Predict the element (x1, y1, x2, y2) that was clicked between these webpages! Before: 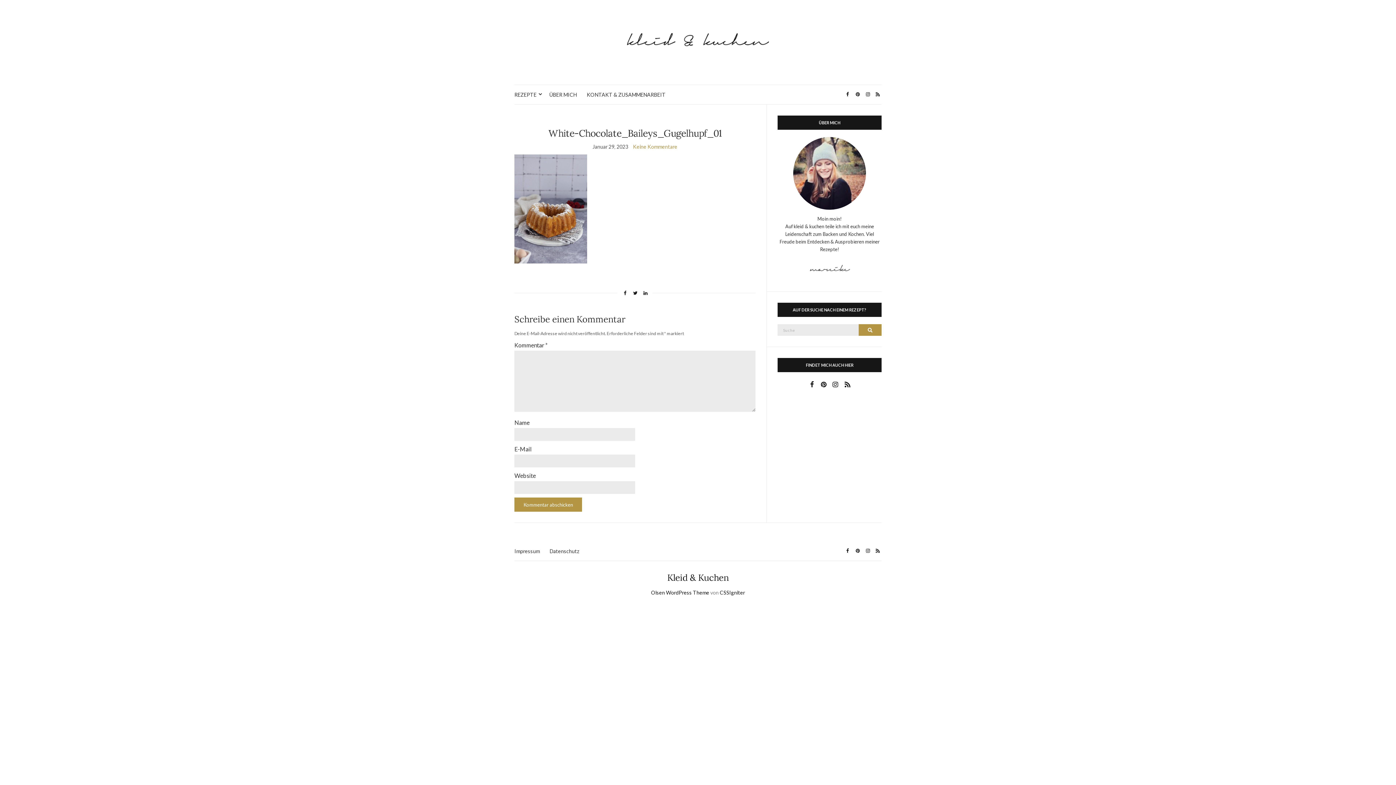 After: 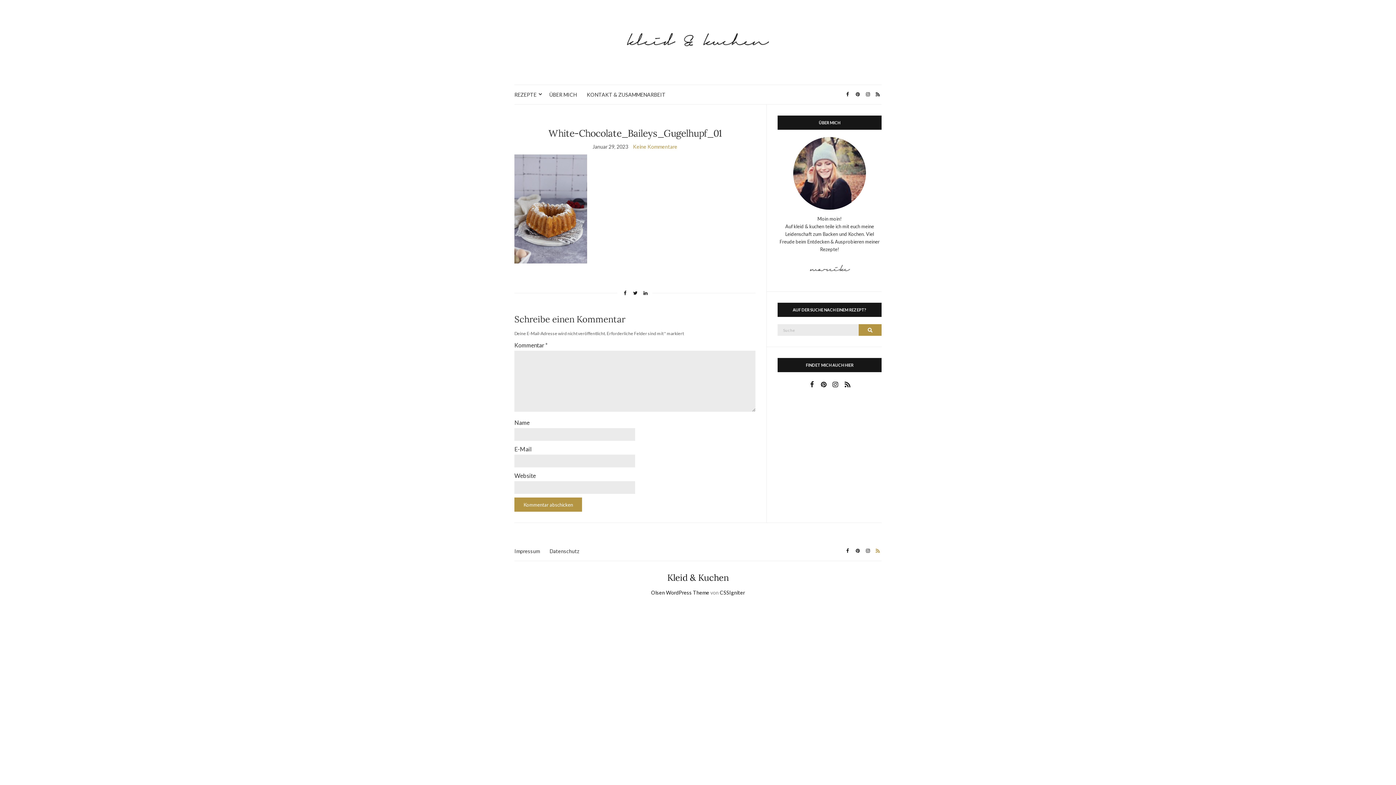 Action: bbox: (874, 546, 881, 556)